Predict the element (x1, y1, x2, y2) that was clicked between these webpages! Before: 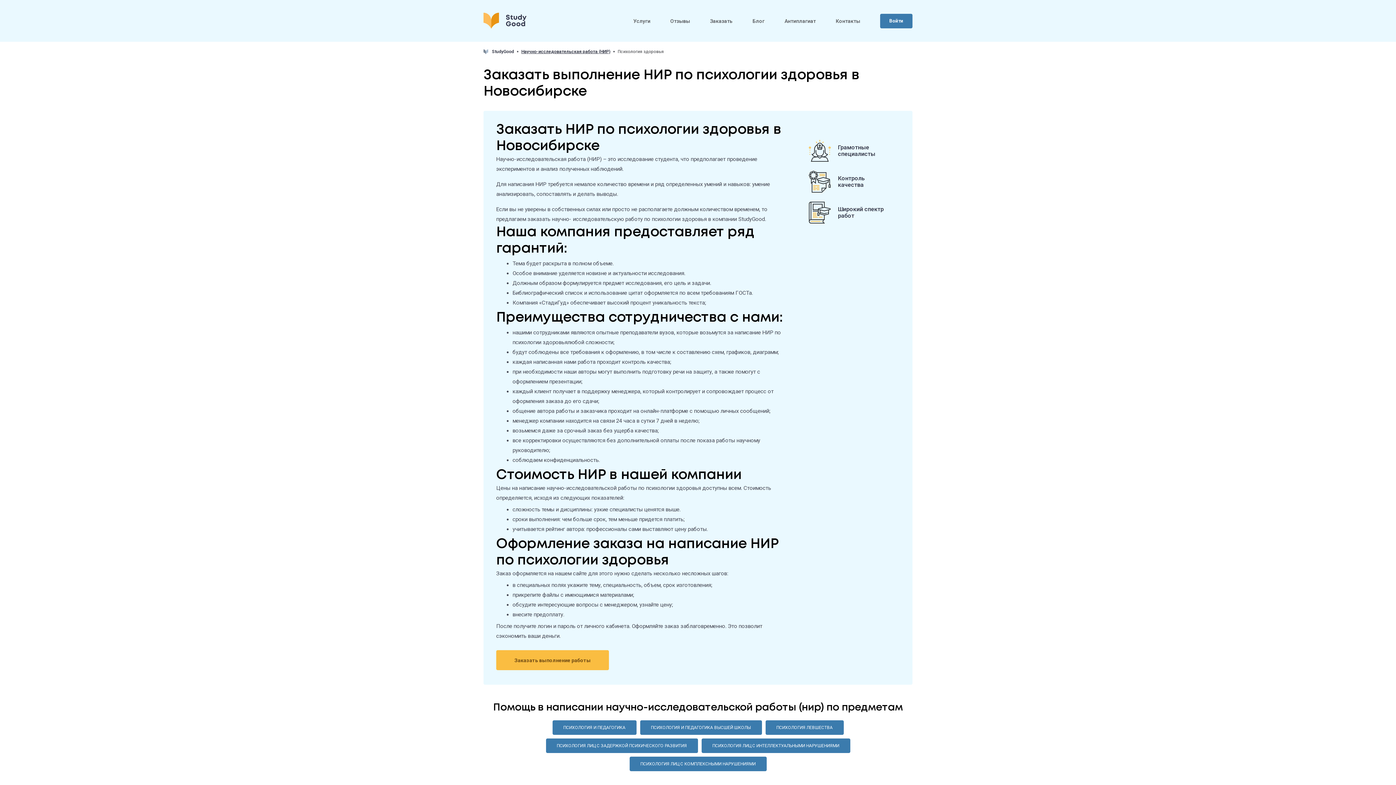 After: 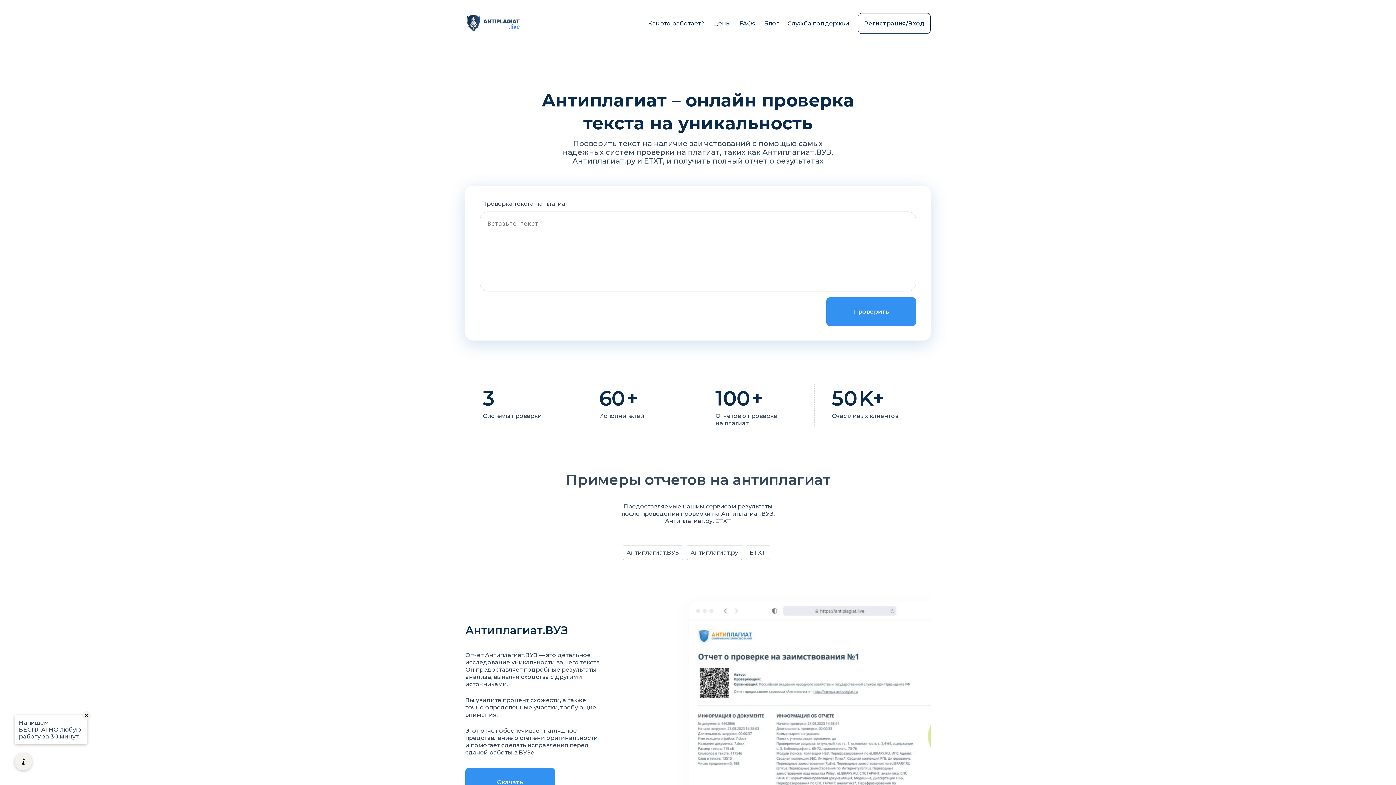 Action: label: Антиплагиат bbox: (784, 18, 816, 23)